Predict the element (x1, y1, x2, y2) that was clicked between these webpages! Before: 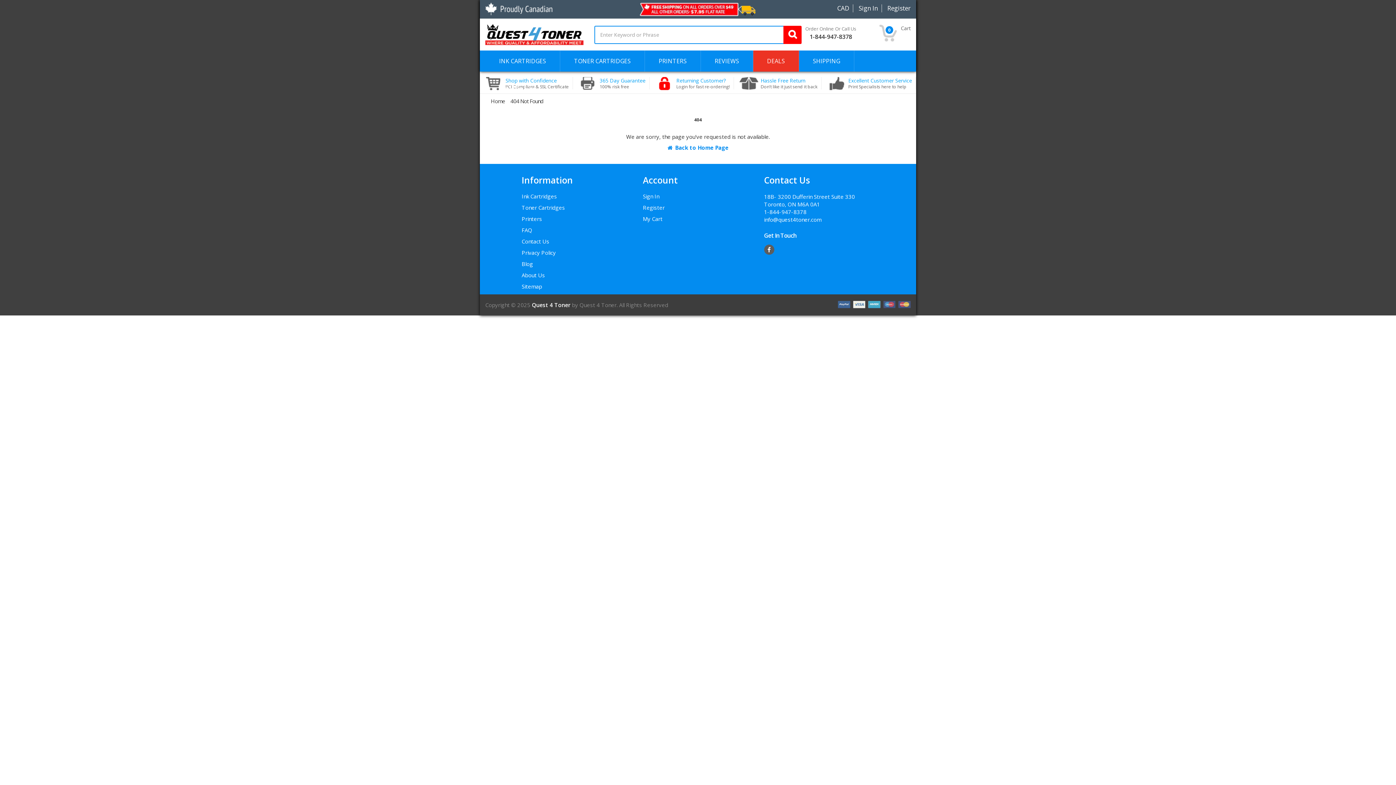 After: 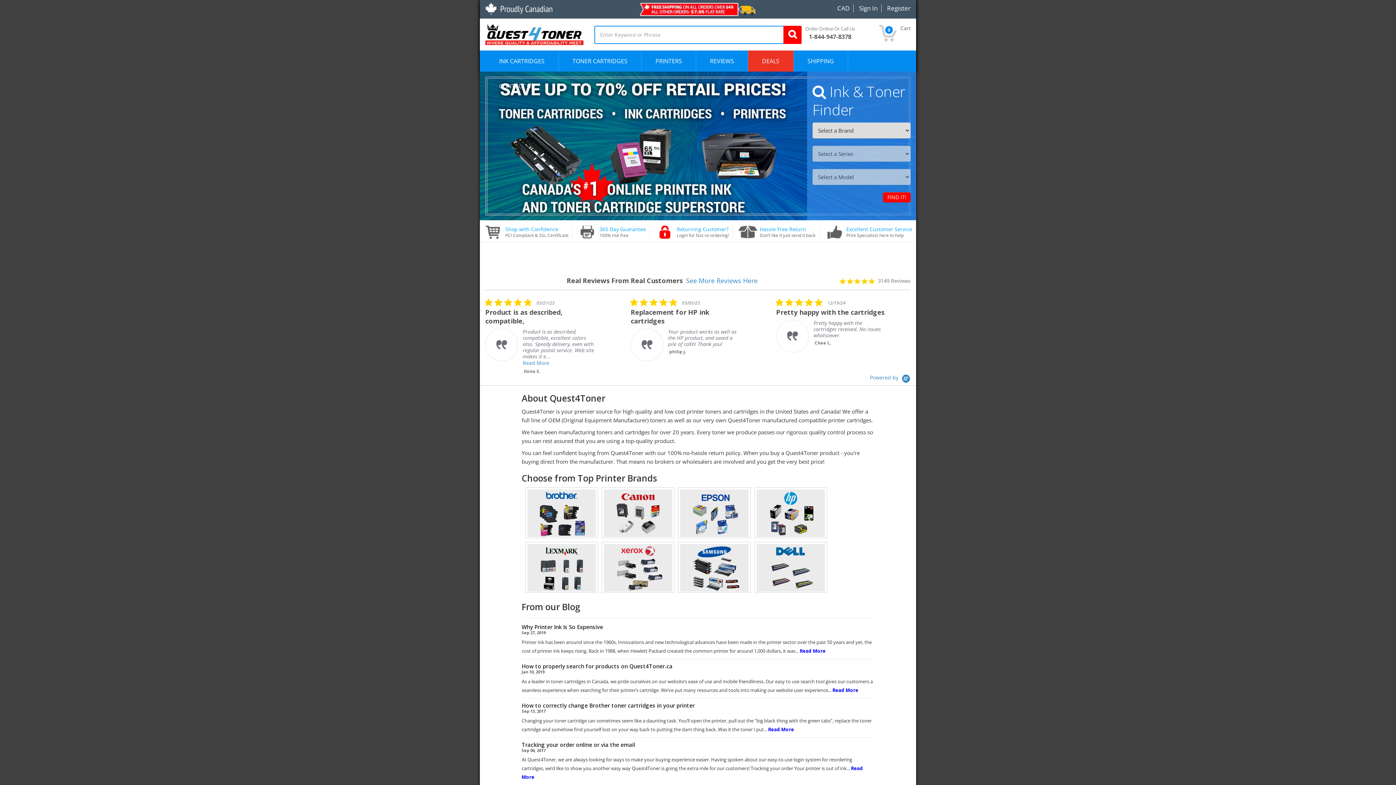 Action: label: INK CARTRIDGES bbox: (485, 50, 560, 71)